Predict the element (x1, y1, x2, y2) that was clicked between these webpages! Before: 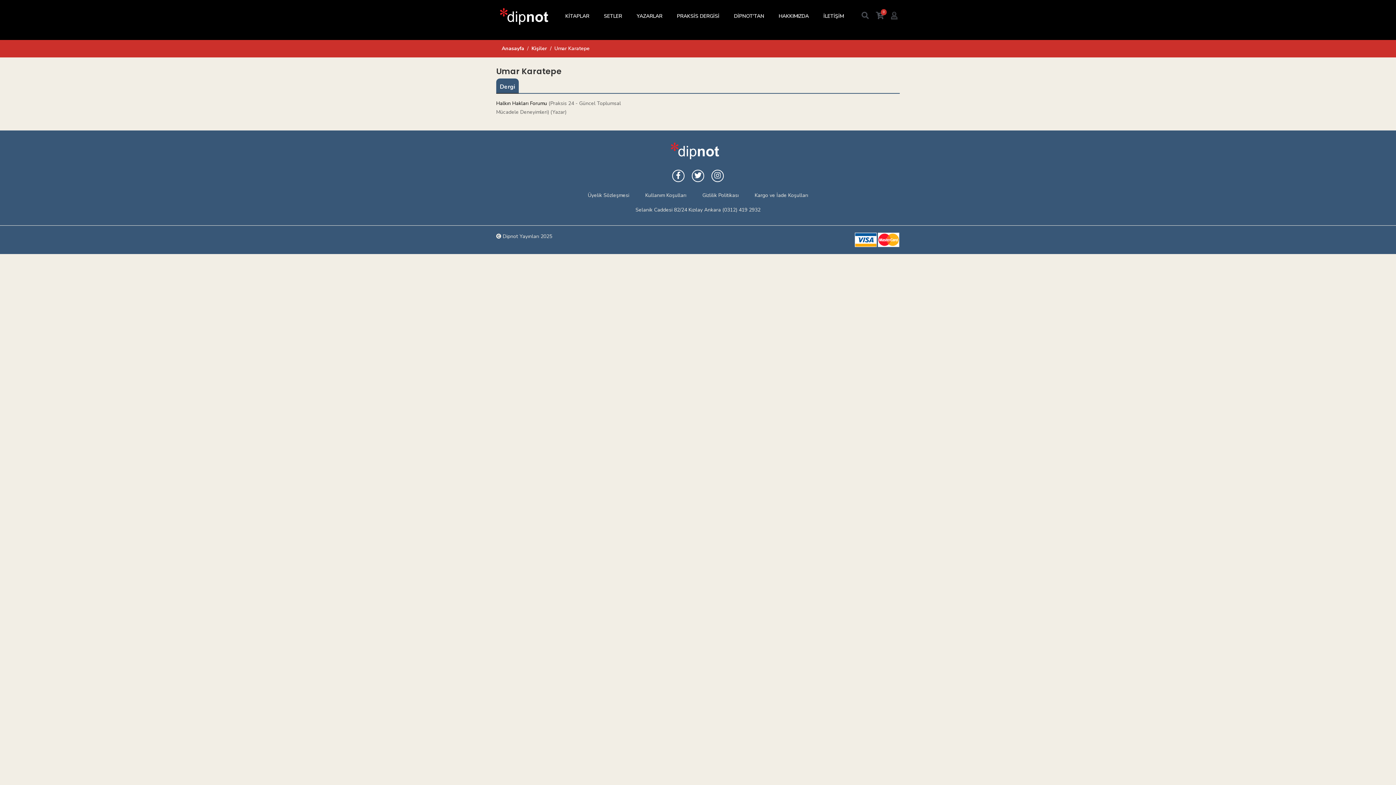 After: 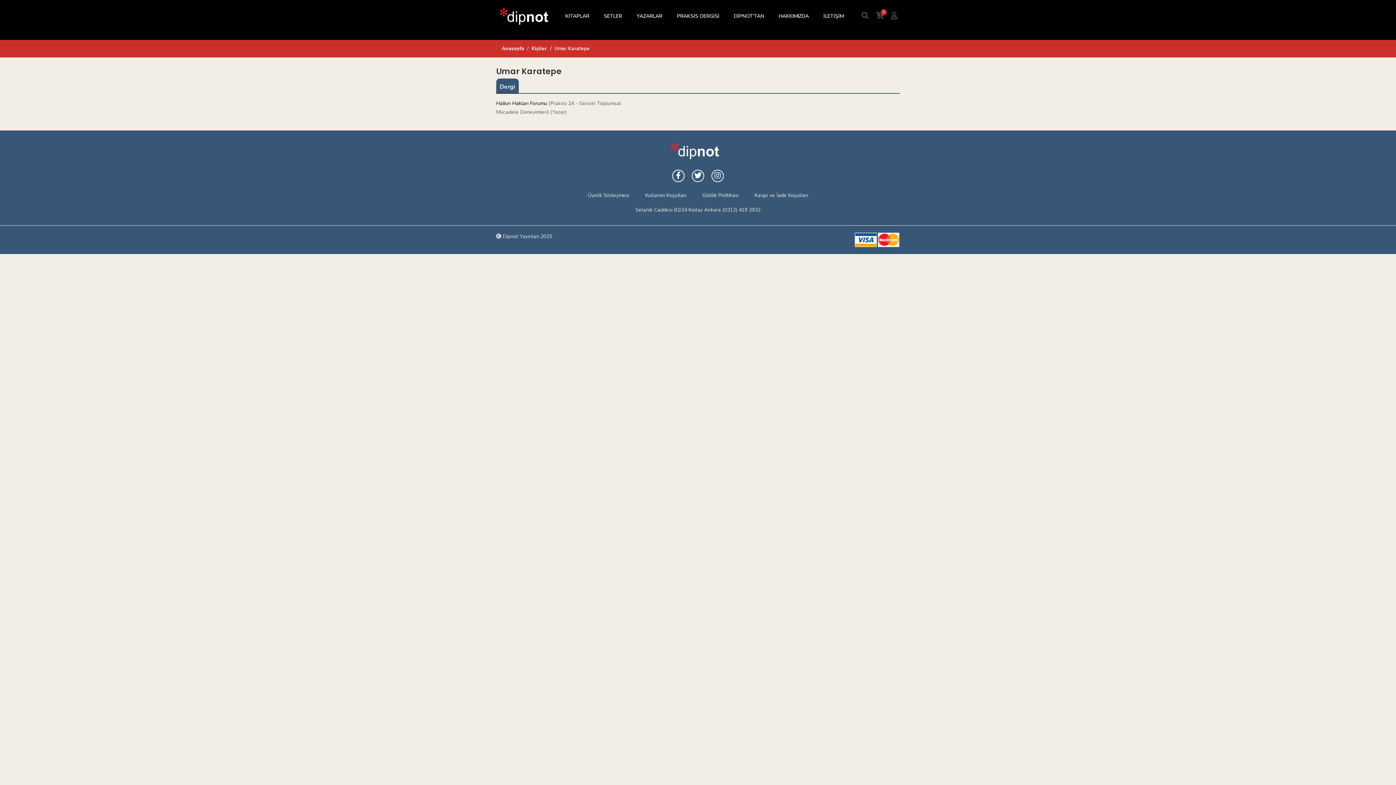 Action: label: Dergi bbox: (496, 78, 518, 93)